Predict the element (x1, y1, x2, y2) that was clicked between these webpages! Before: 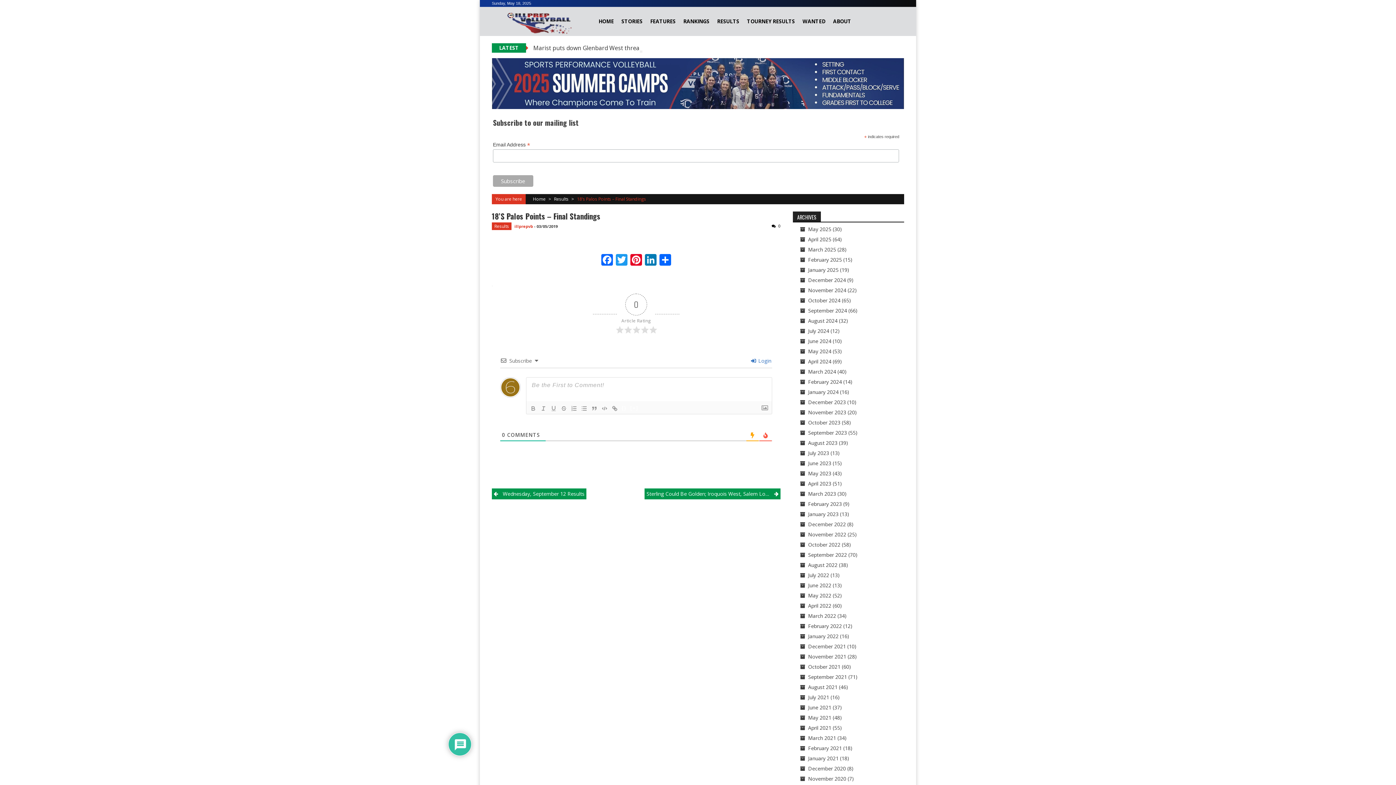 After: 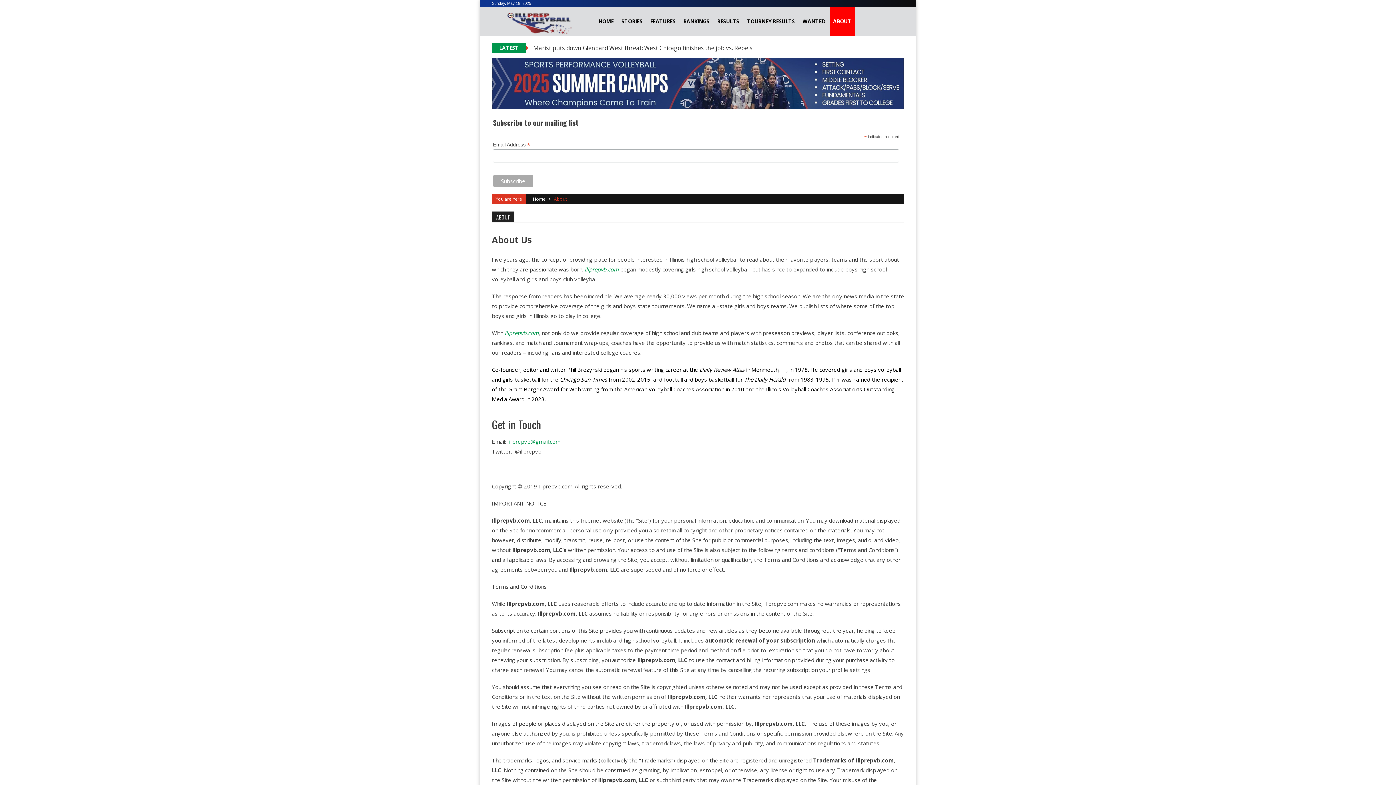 Action: label: ABOUT bbox: (833, 17, 851, 24)